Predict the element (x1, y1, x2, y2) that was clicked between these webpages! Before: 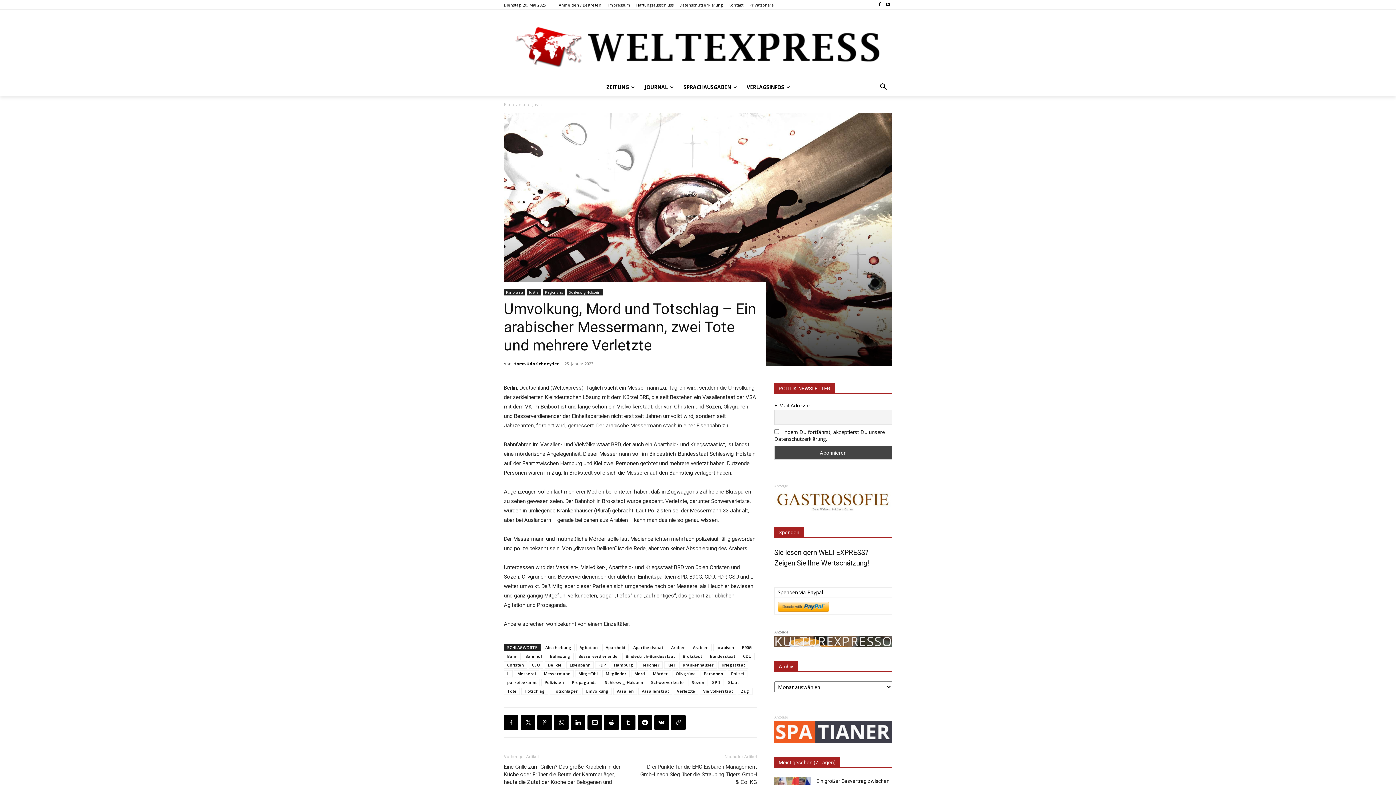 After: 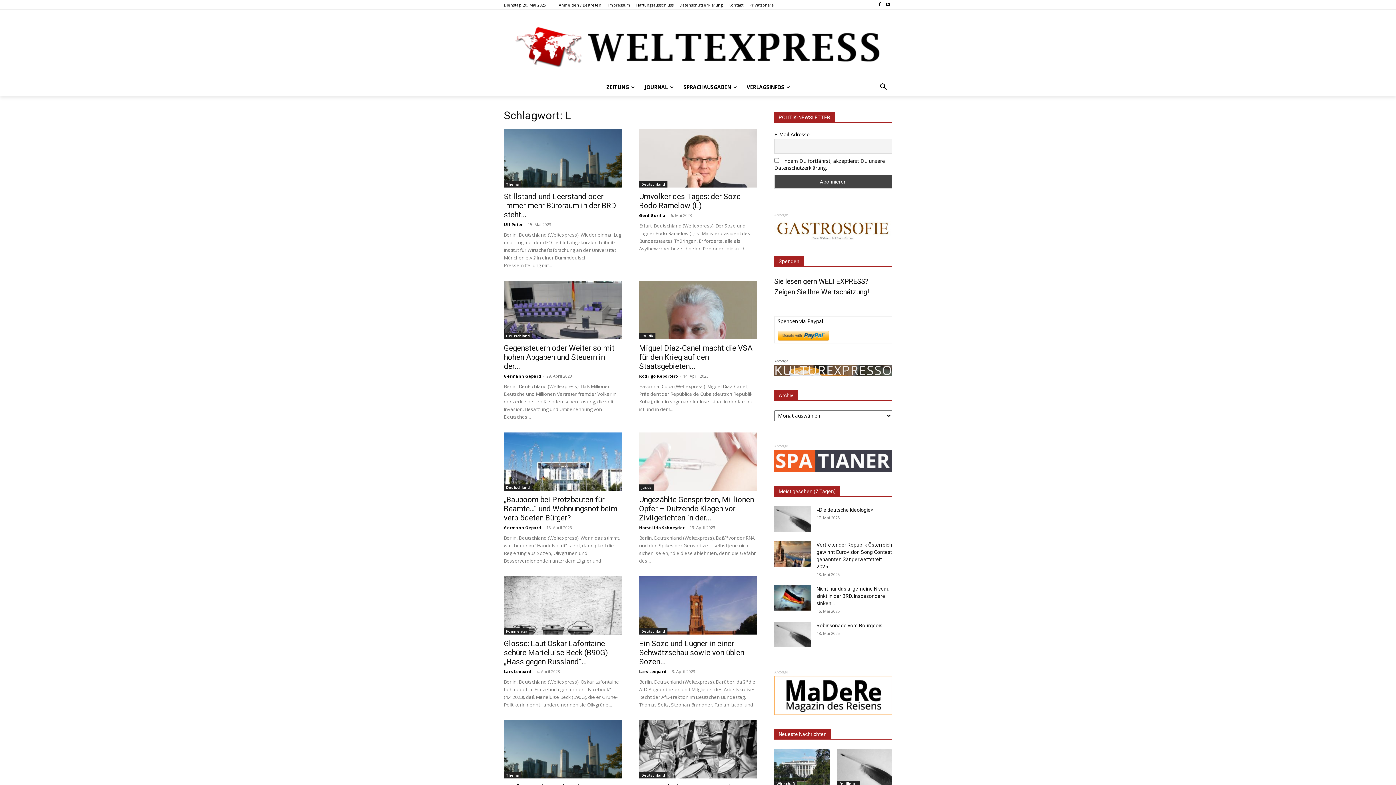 Action: label: L bbox: (504, 670, 512, 677)